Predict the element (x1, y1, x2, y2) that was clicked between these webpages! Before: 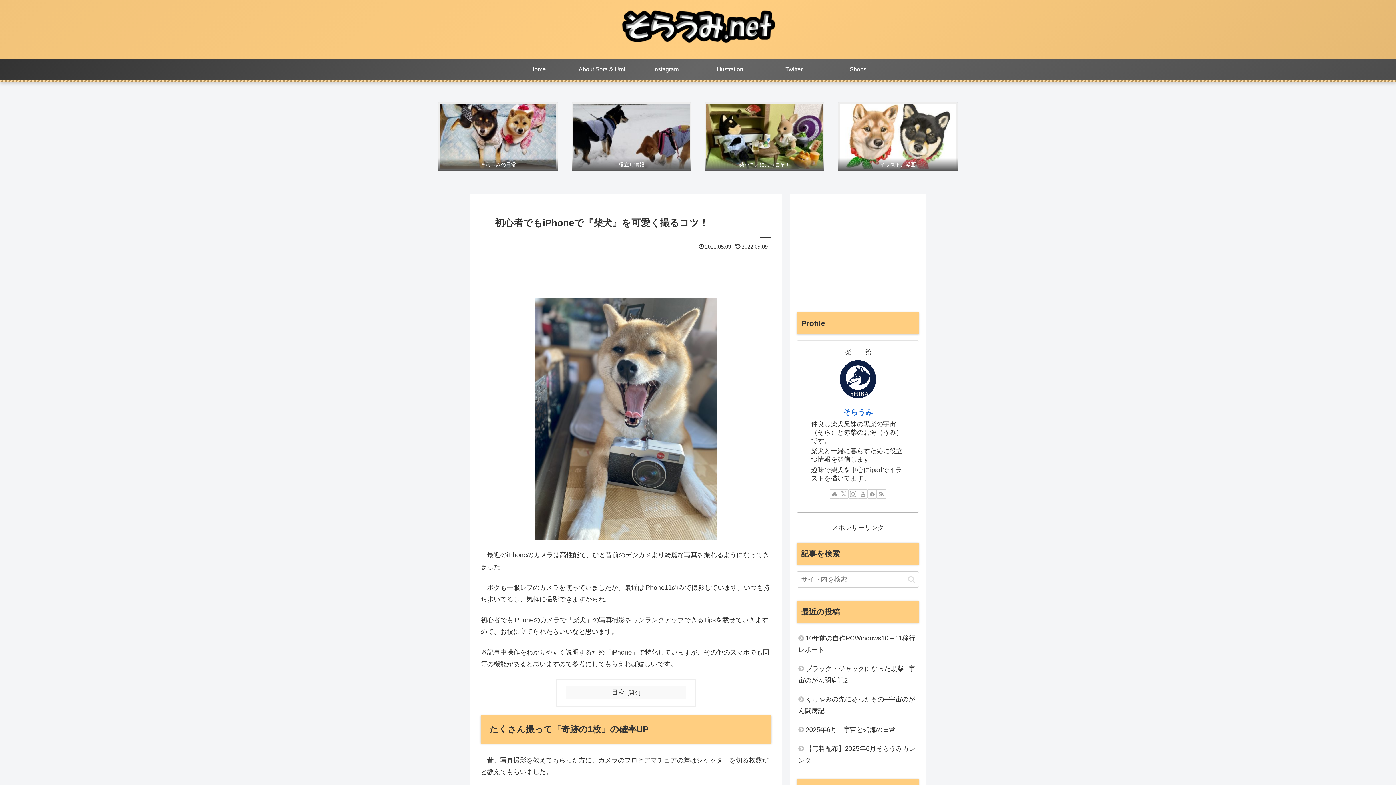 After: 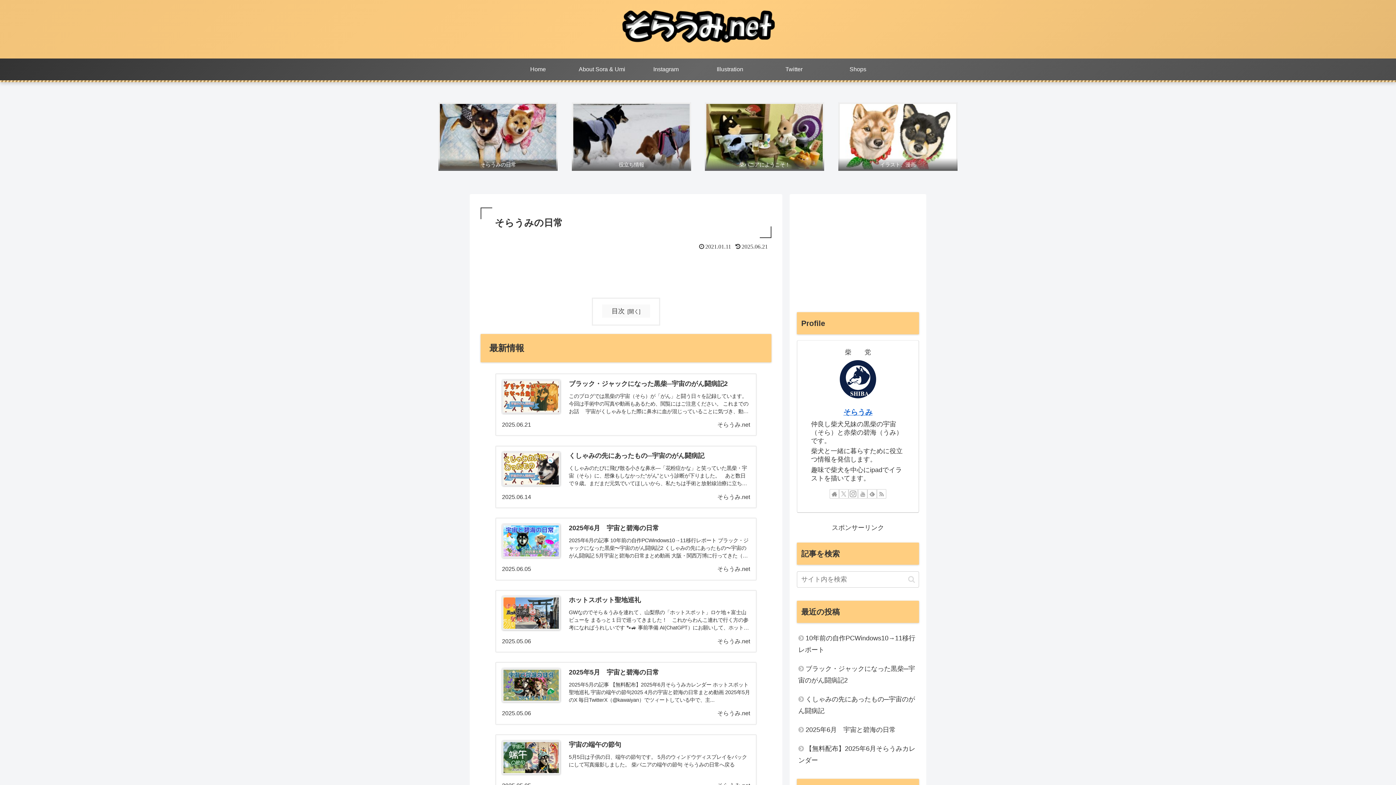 Action: label: そらうみの日常 bbox: (438, 102, 557, 171)